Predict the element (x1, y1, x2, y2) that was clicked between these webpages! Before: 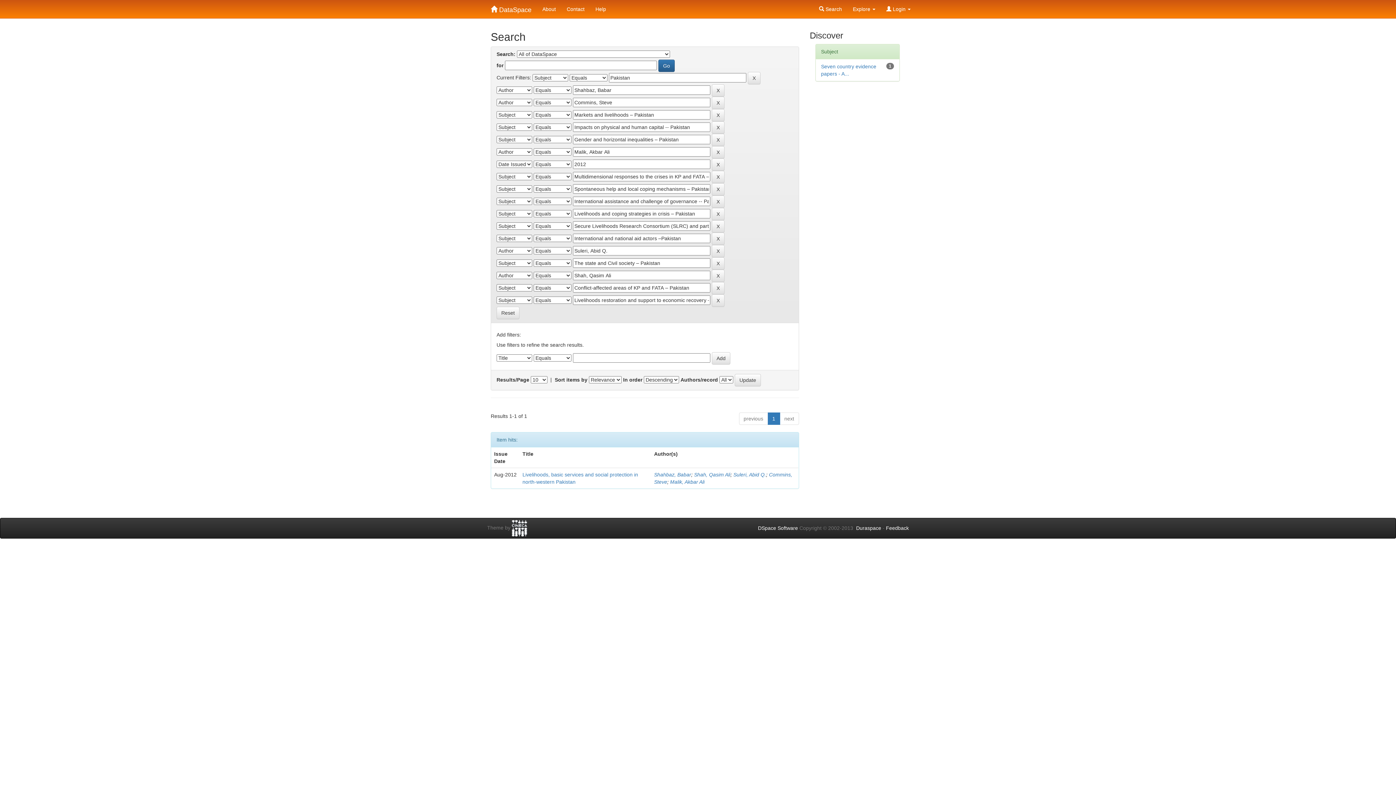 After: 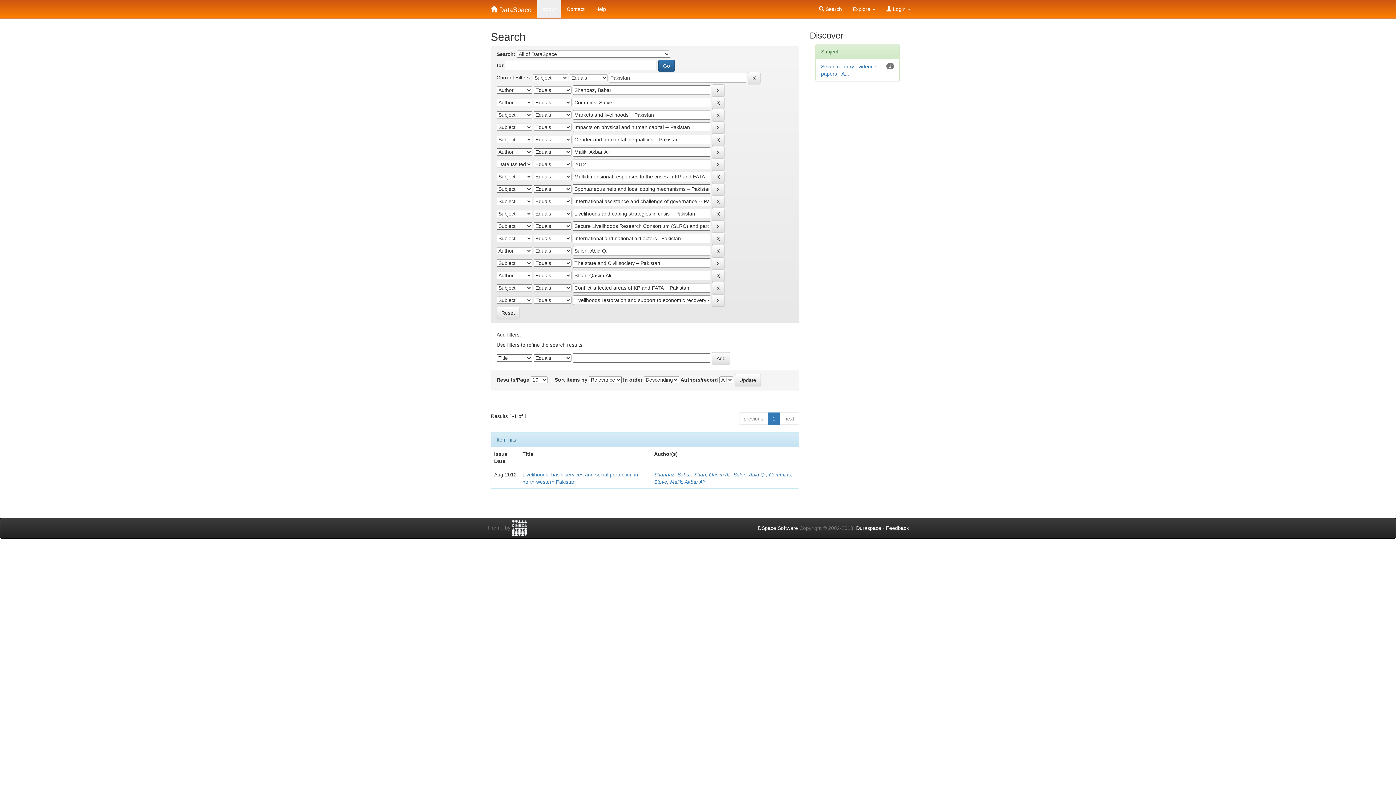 Action: label: About bbox: (537, 0, 561, 18)